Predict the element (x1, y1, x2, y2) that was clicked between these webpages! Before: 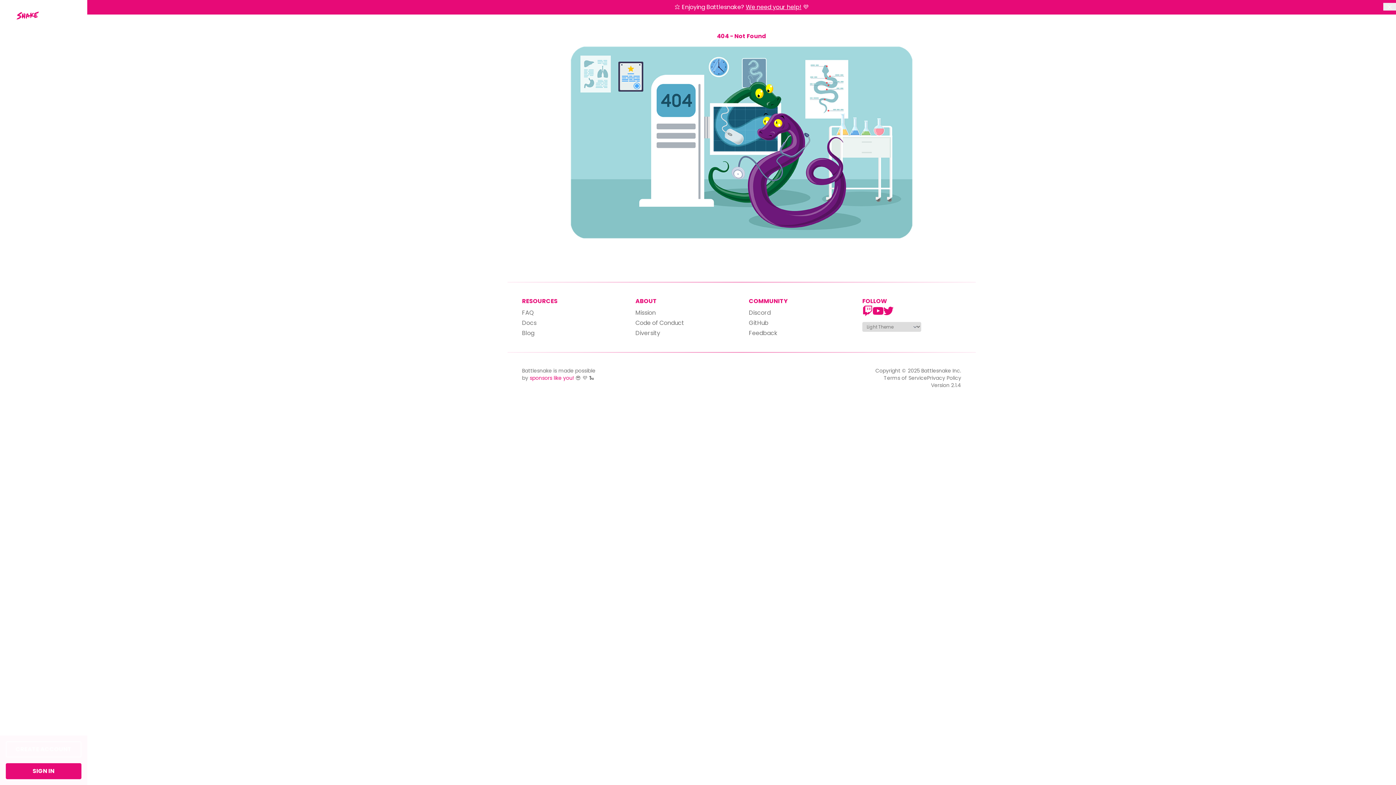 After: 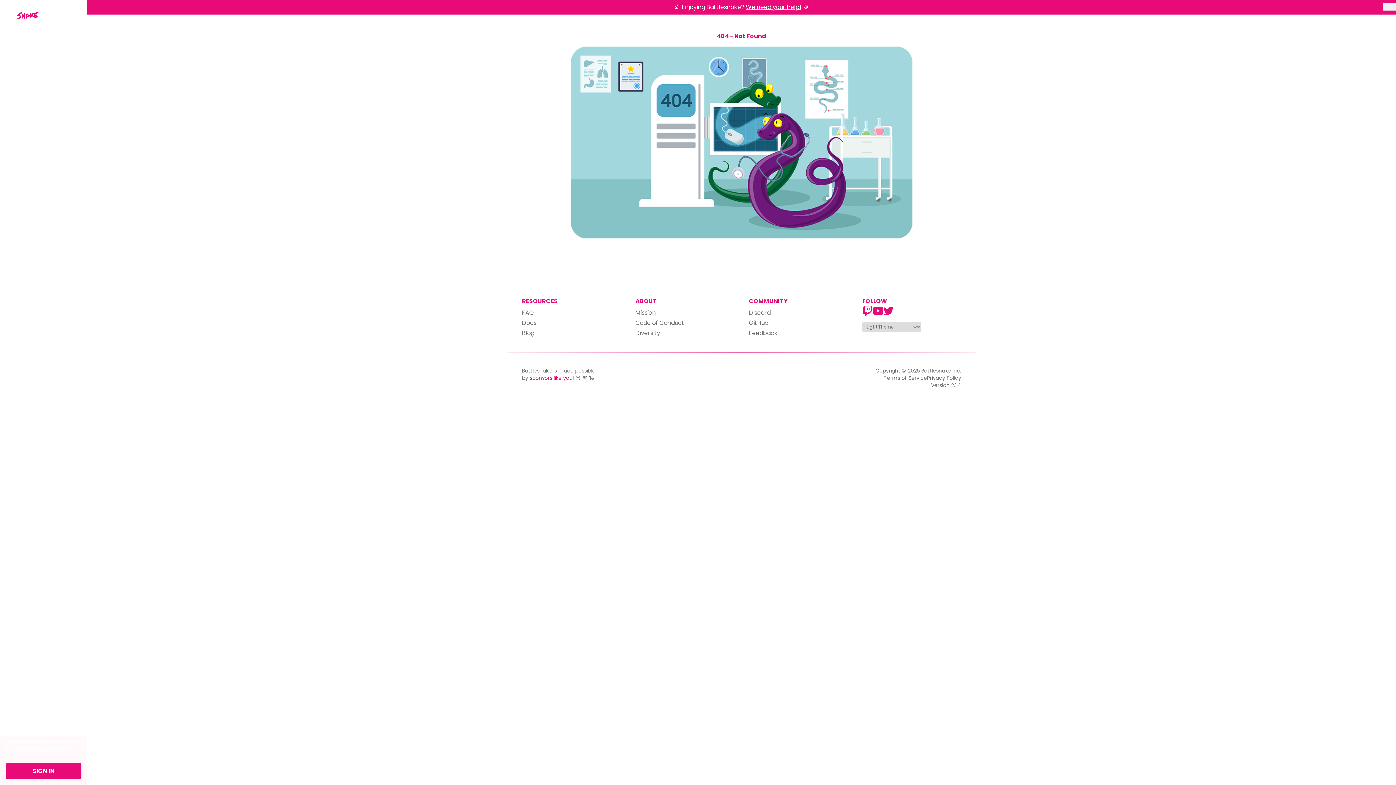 Action: bbox: (529, 374, 574, 381) label: sponsors like you!